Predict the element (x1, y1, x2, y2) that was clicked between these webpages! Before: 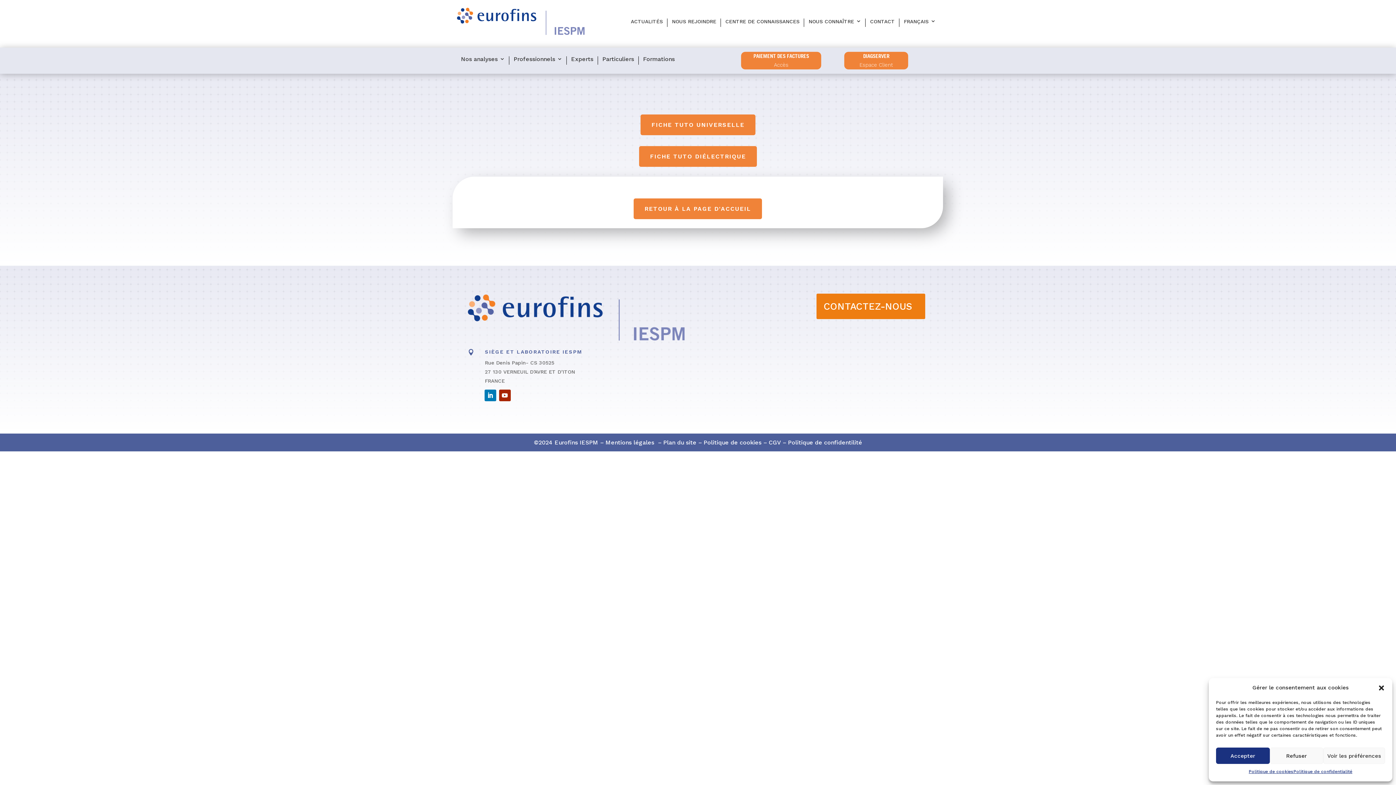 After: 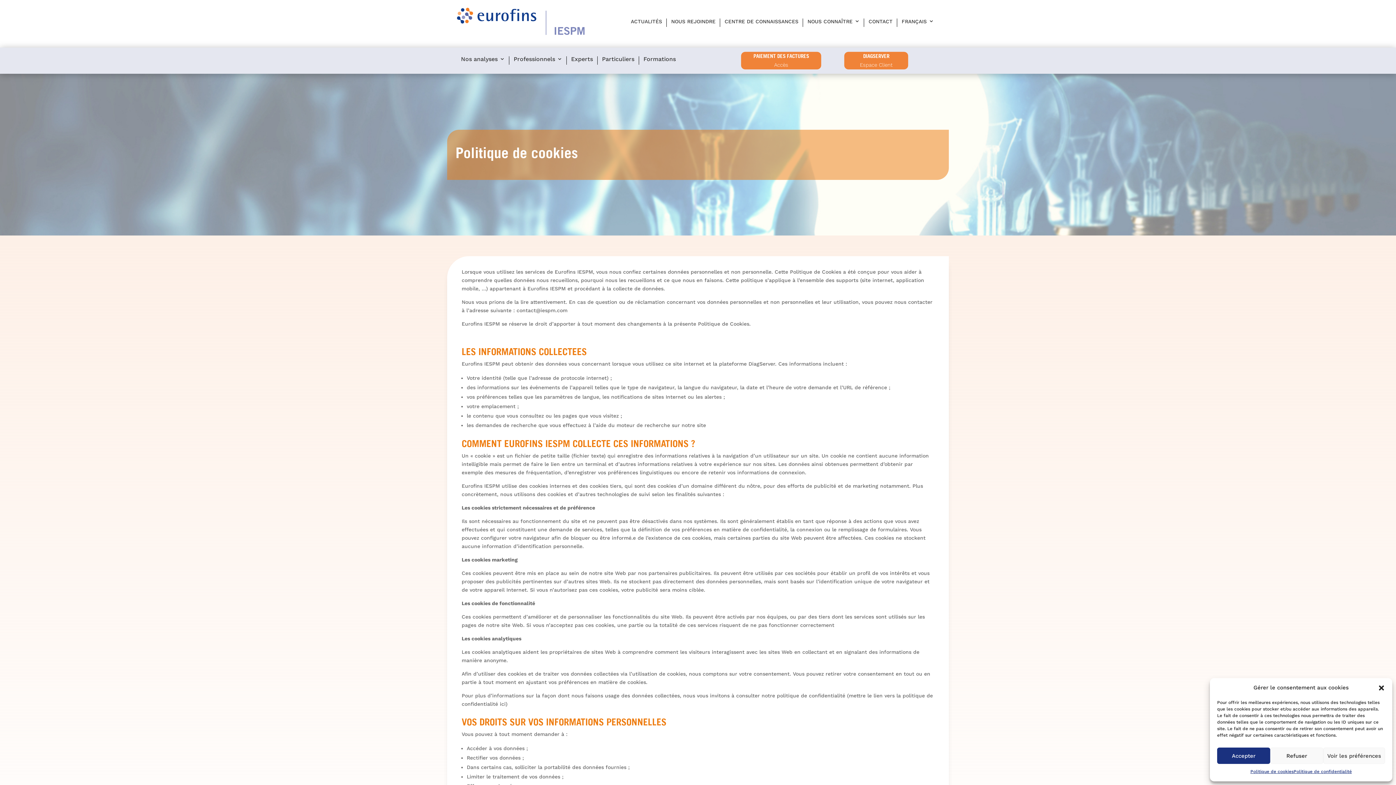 Action: bbox: (1249, 768, 1293, 776) label: Politique de cookies